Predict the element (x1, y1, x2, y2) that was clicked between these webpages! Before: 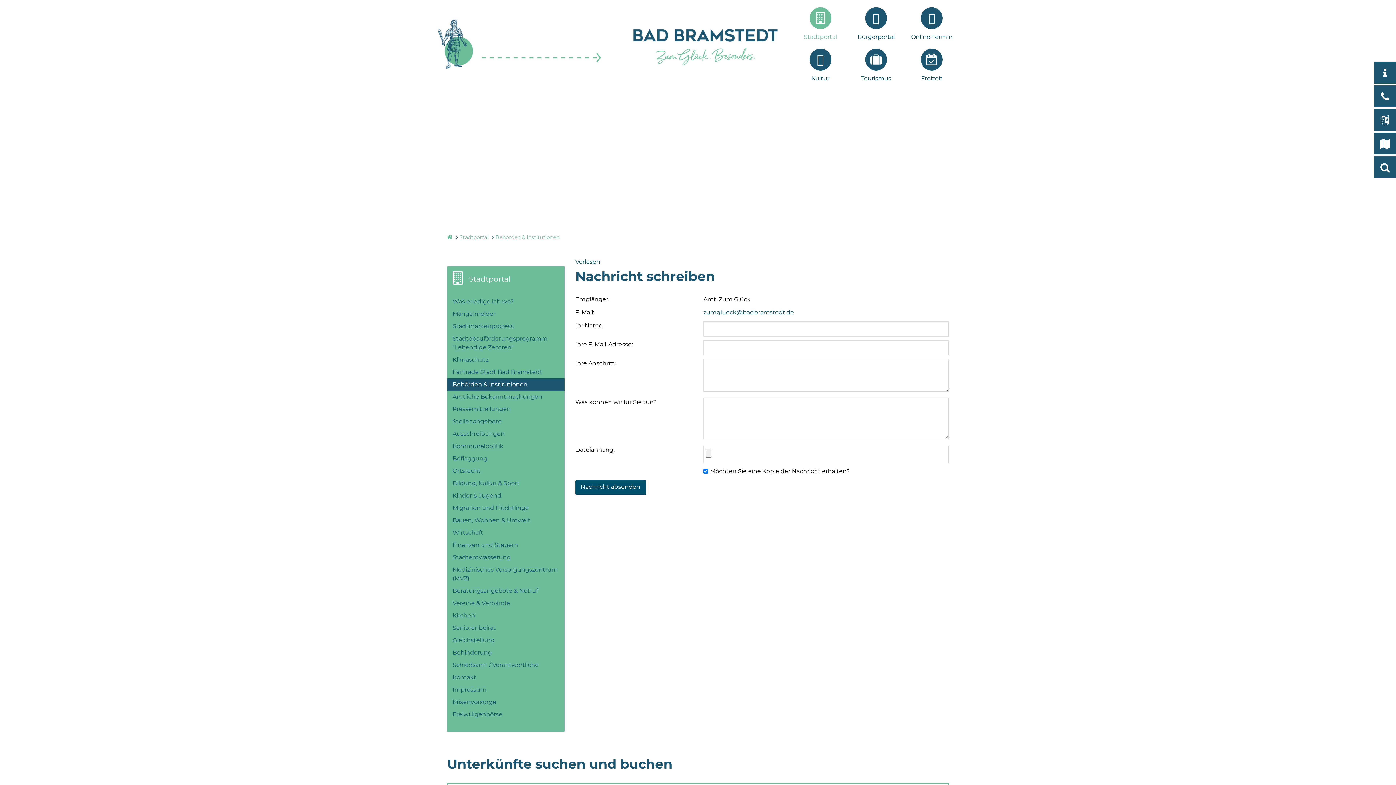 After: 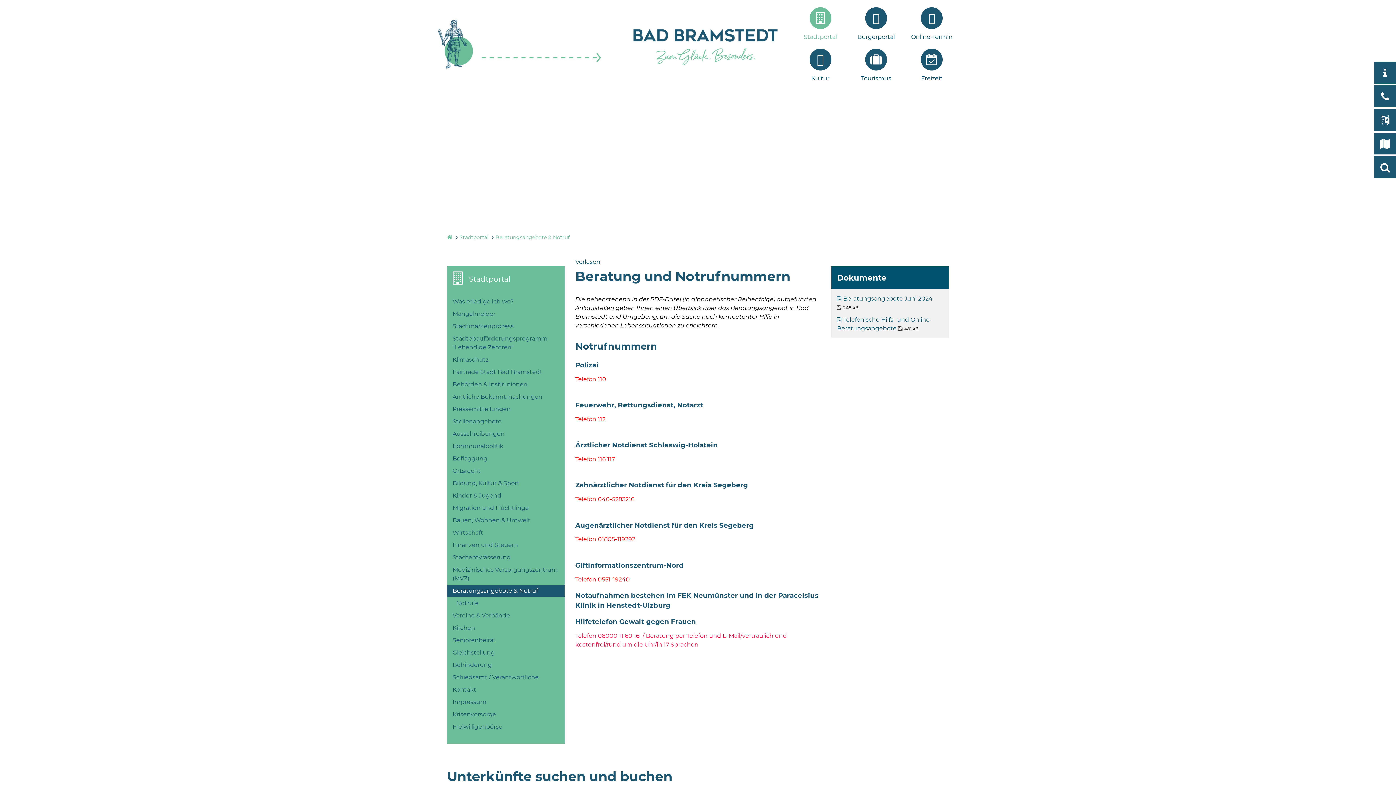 Action: label: Beratungsangebote & Notruf bbox: (447, 585, 564, 597)